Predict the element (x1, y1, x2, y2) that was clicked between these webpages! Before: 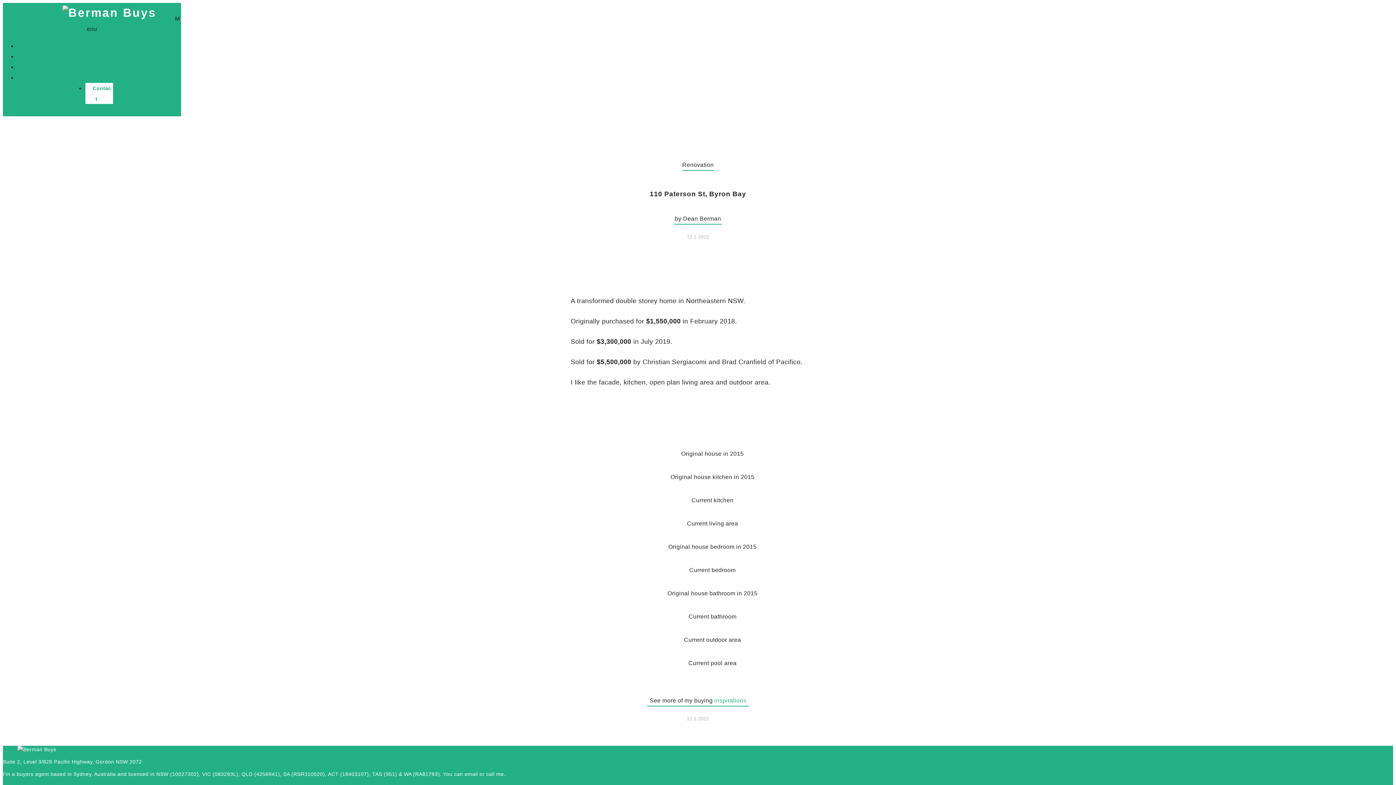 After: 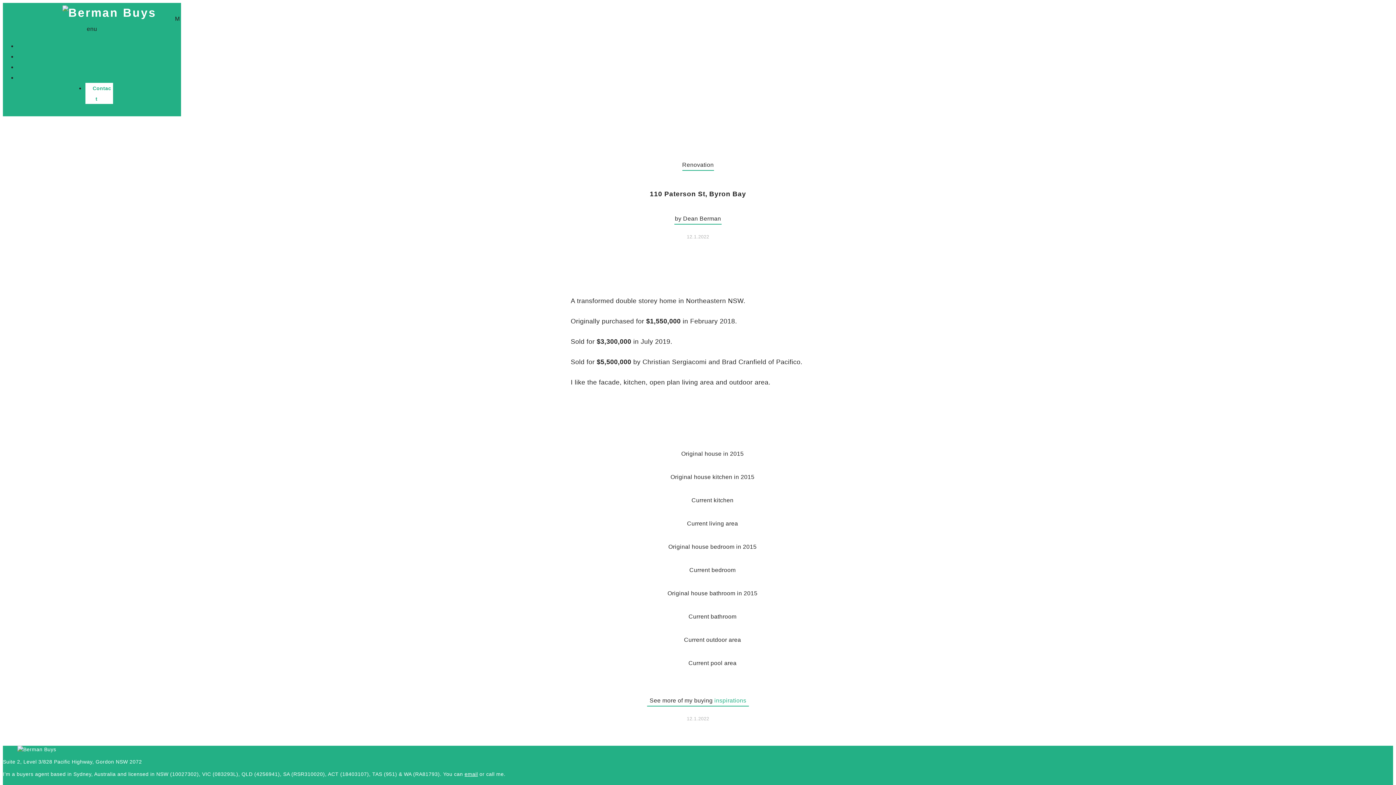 Action: bbox: (464, 771, 478, 777) label: email